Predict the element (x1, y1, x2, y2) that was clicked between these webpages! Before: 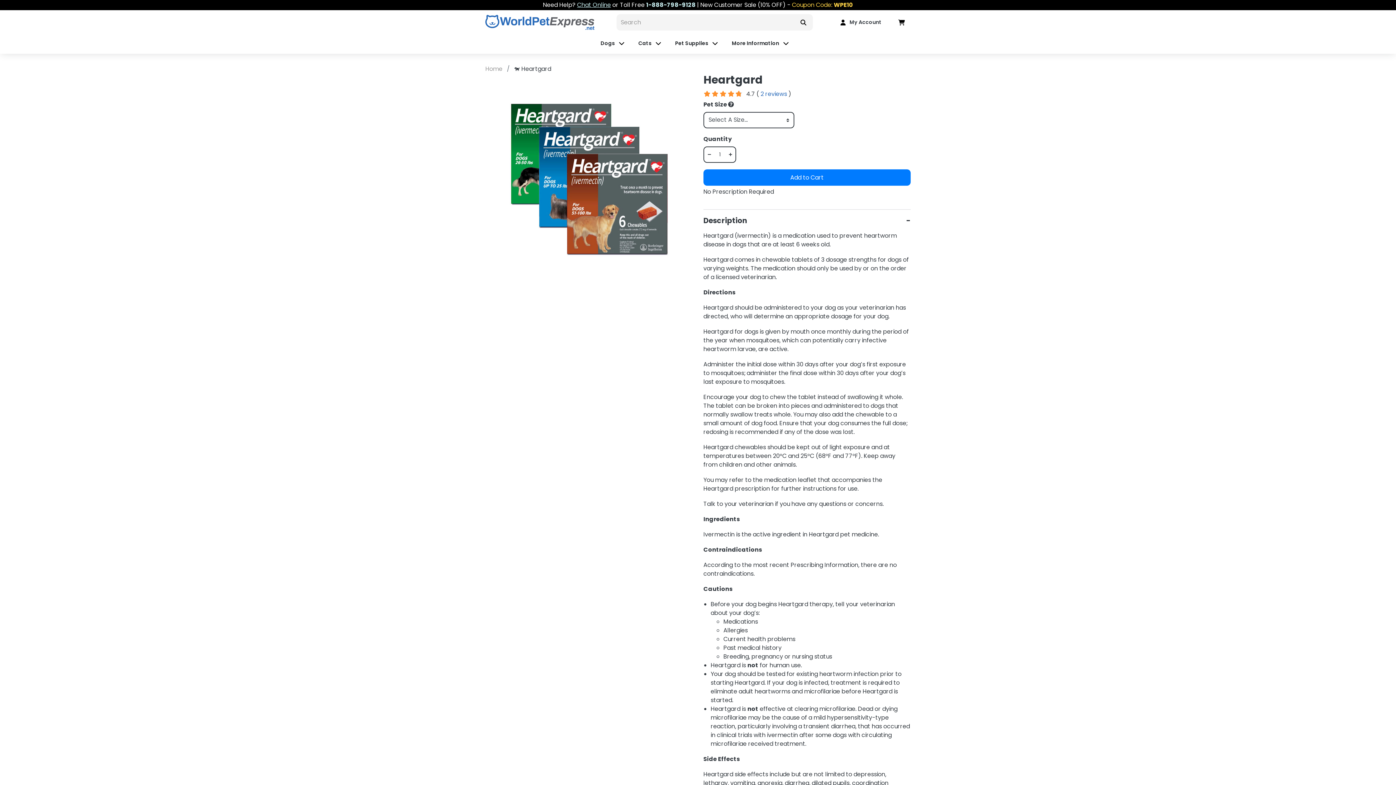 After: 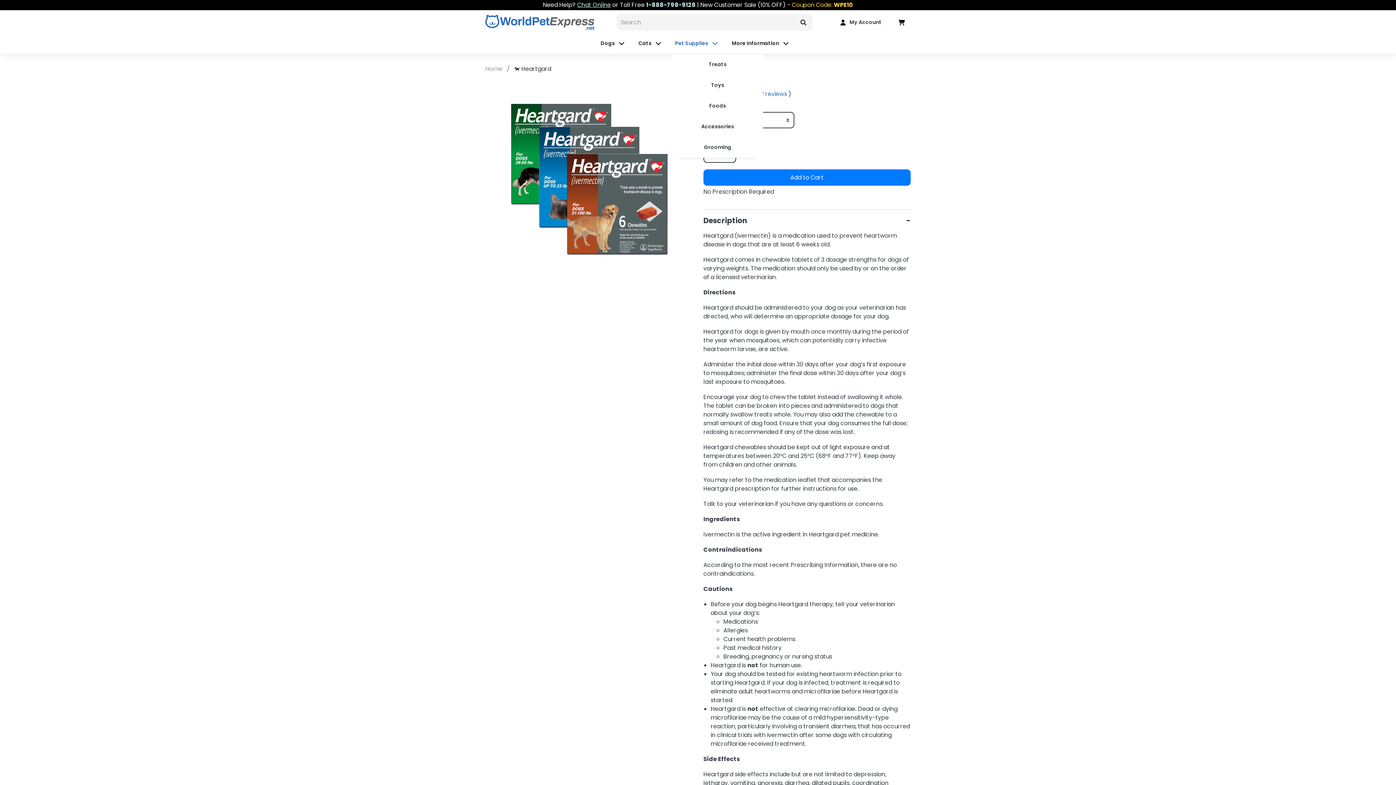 Action: label: Pet Supplies  bbox: (672, 32, 721, 53)